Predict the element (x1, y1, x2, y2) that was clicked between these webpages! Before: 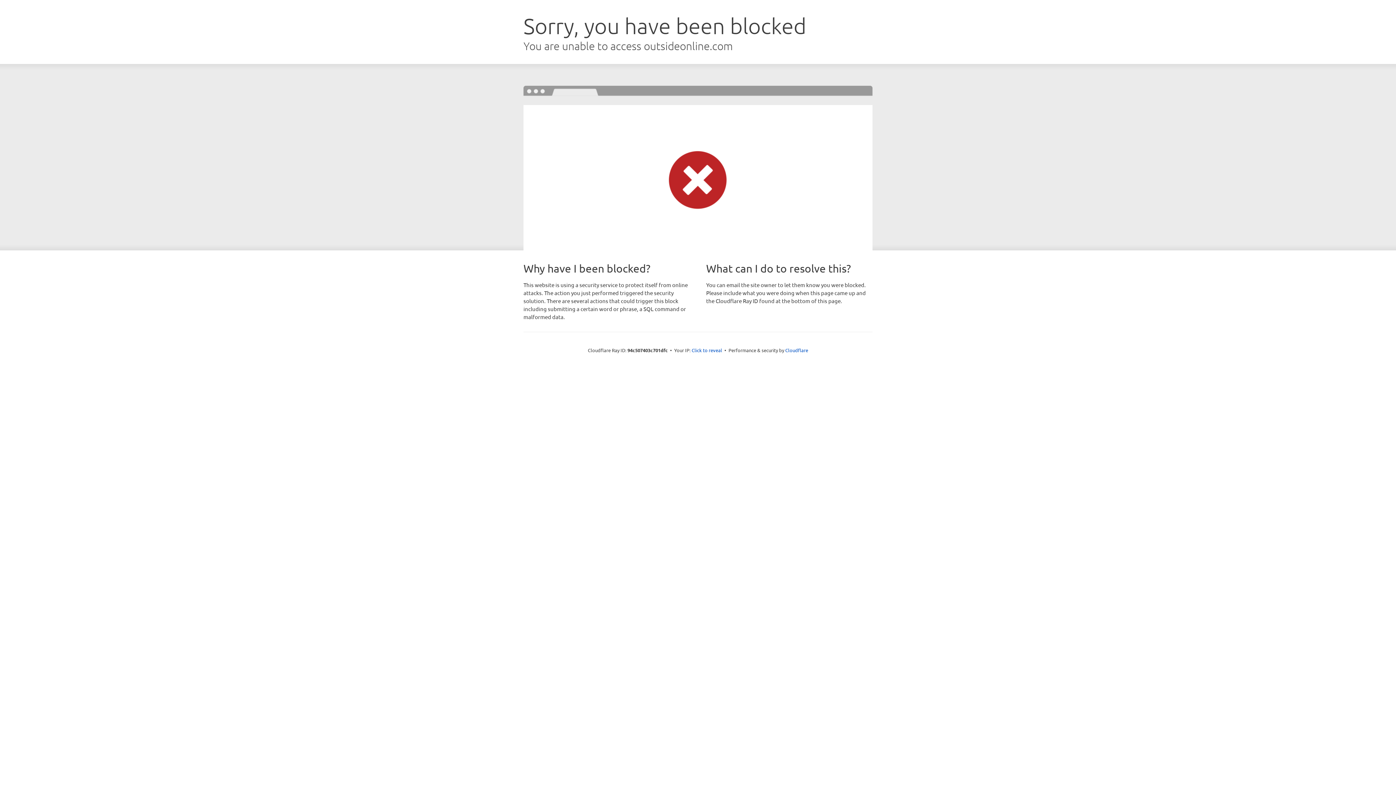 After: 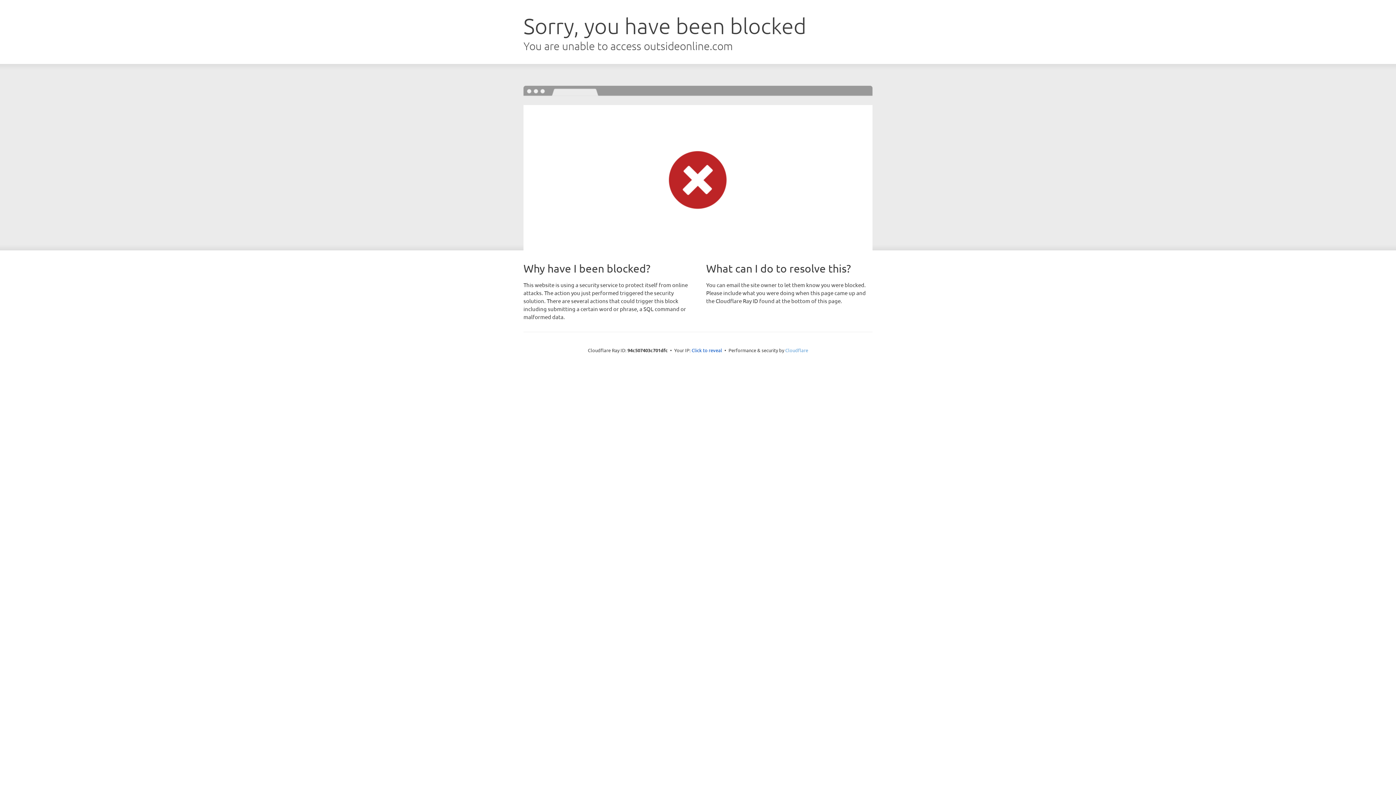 Action: bbox: (785, 347, 808, 353) label: Cloudflare